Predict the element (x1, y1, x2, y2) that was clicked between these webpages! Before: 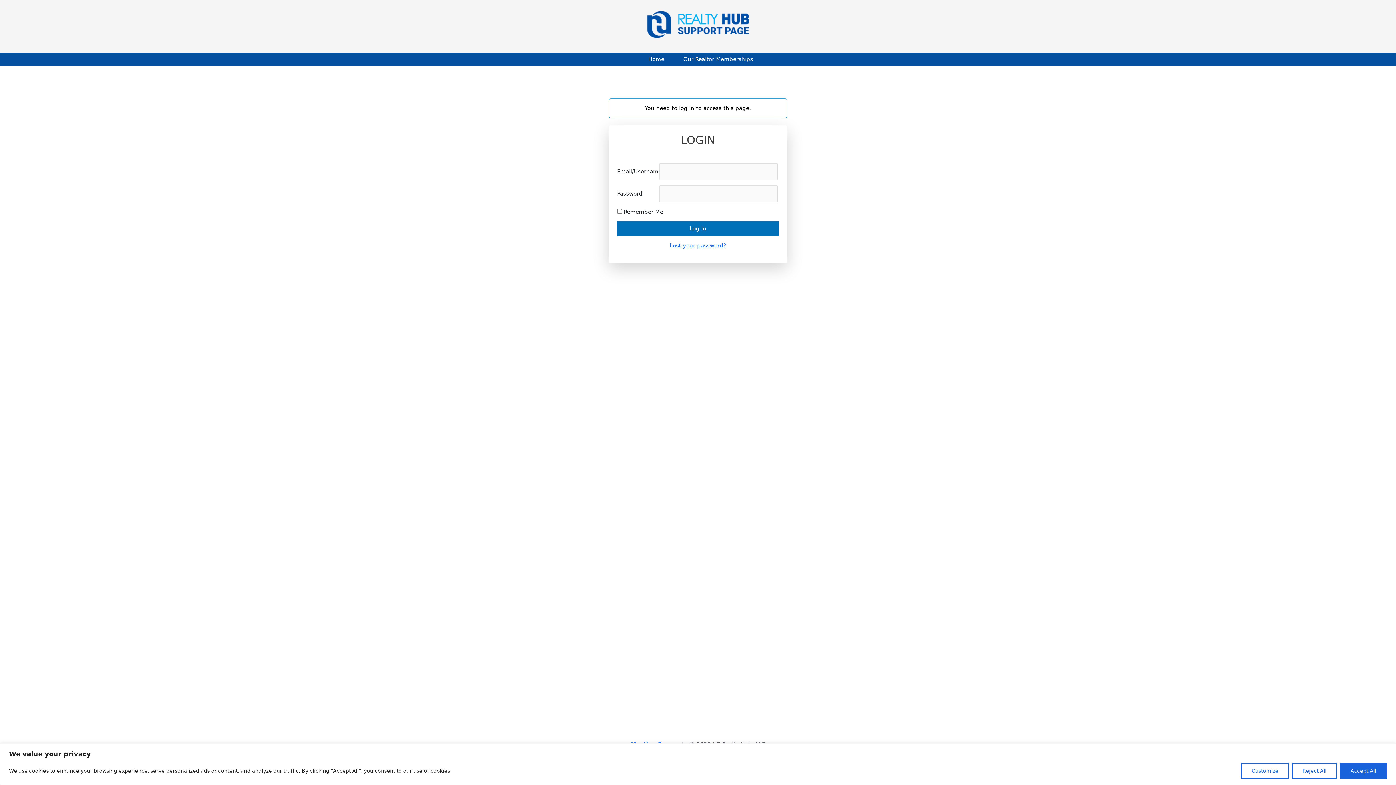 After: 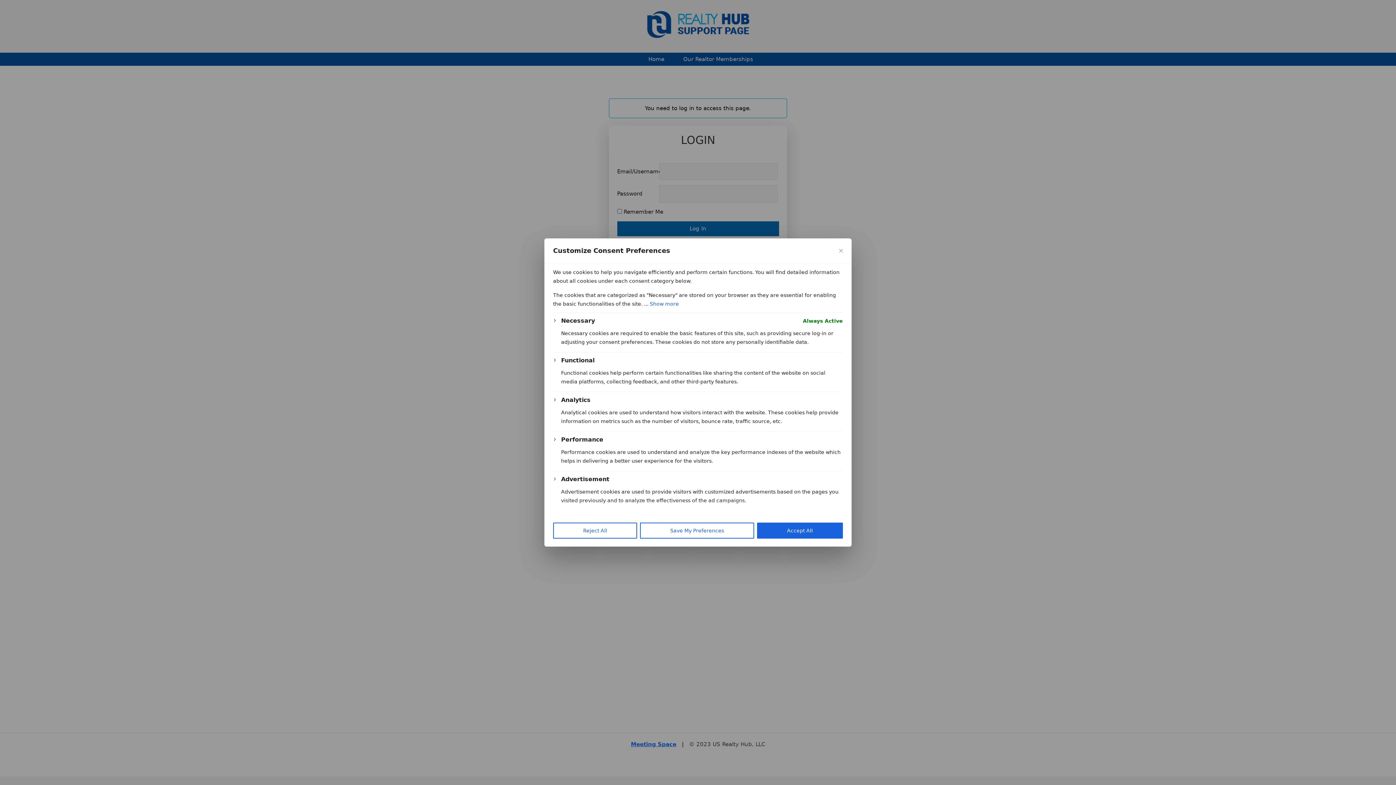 Action: bbox: (1241, 763, 1289, 779) label: Customize